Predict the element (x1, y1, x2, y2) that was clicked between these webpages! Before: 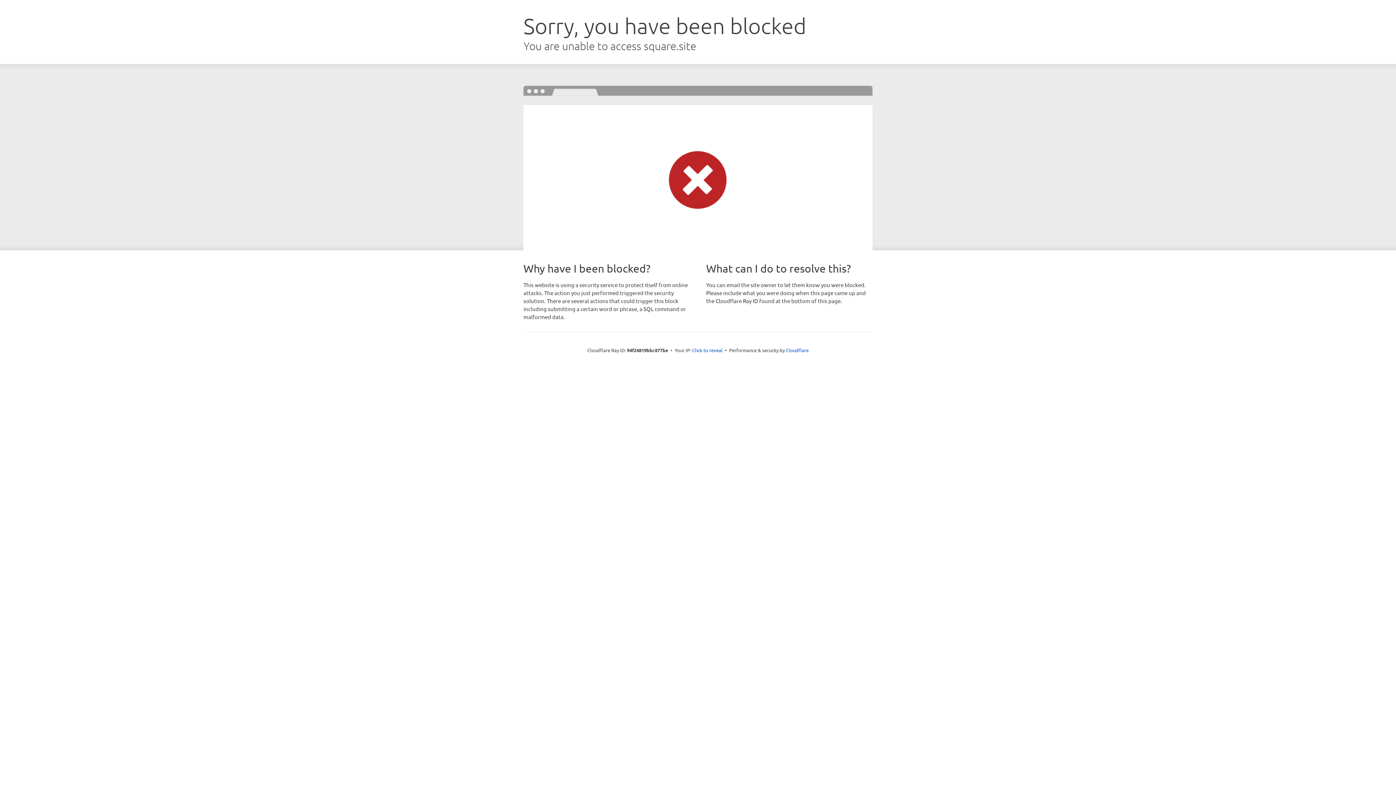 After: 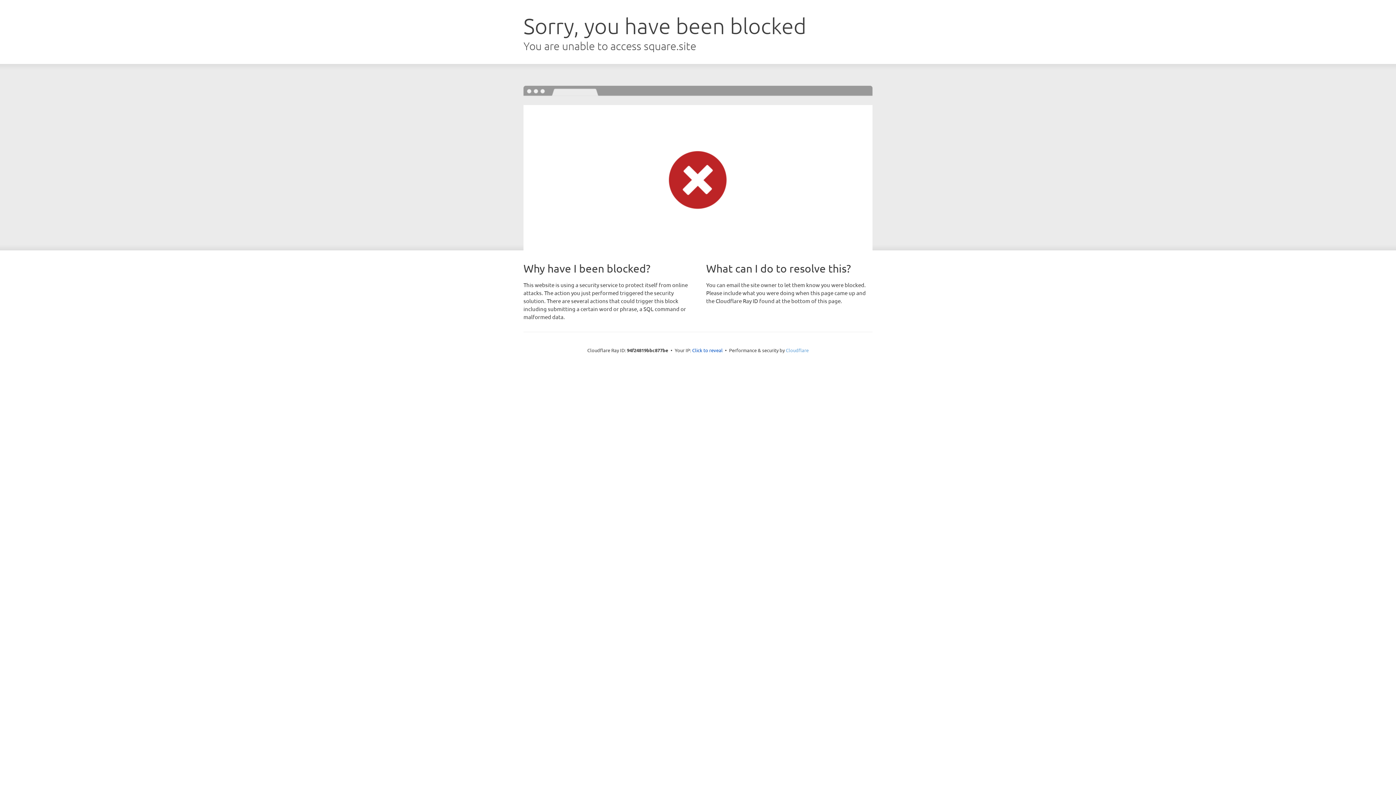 Action: bbox: (786, 347, 808, 353) label: Cloudflare